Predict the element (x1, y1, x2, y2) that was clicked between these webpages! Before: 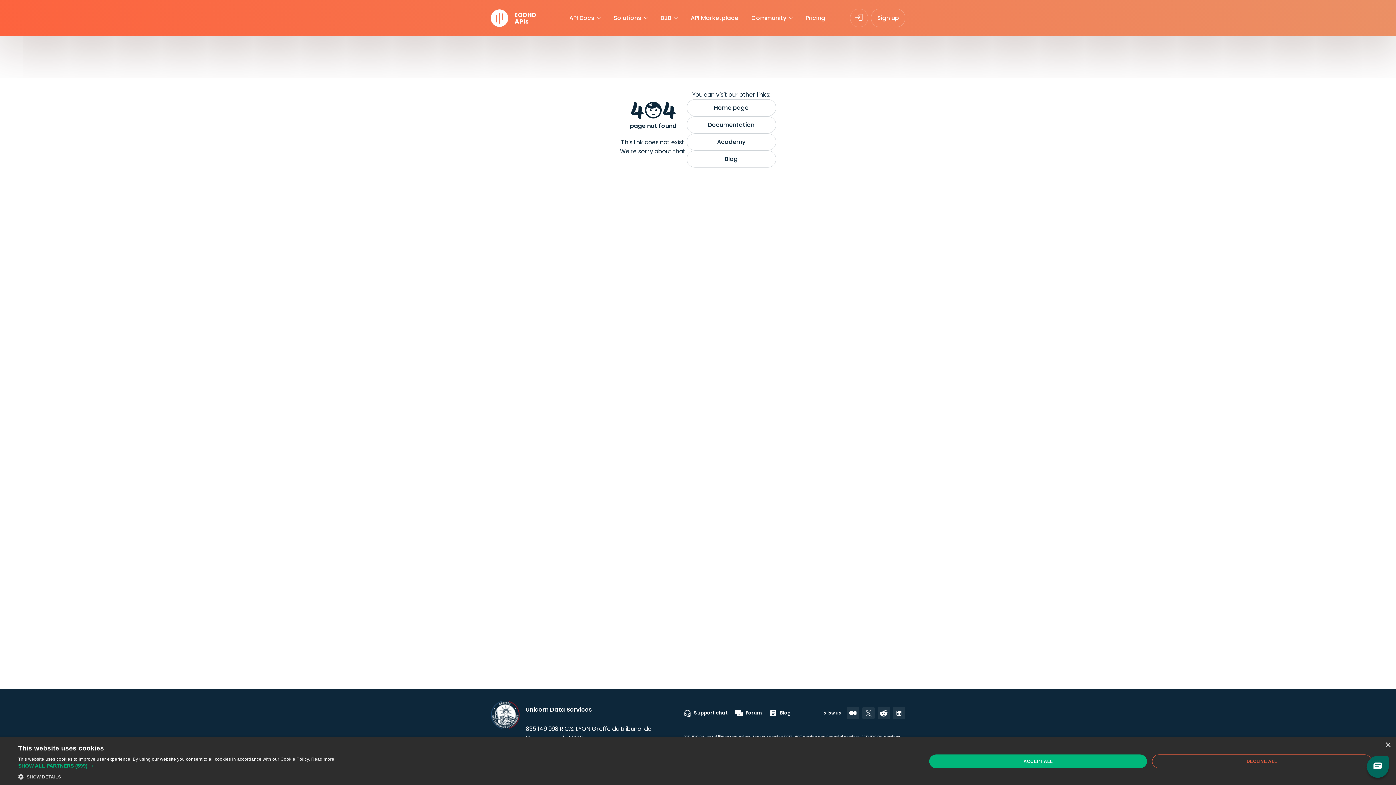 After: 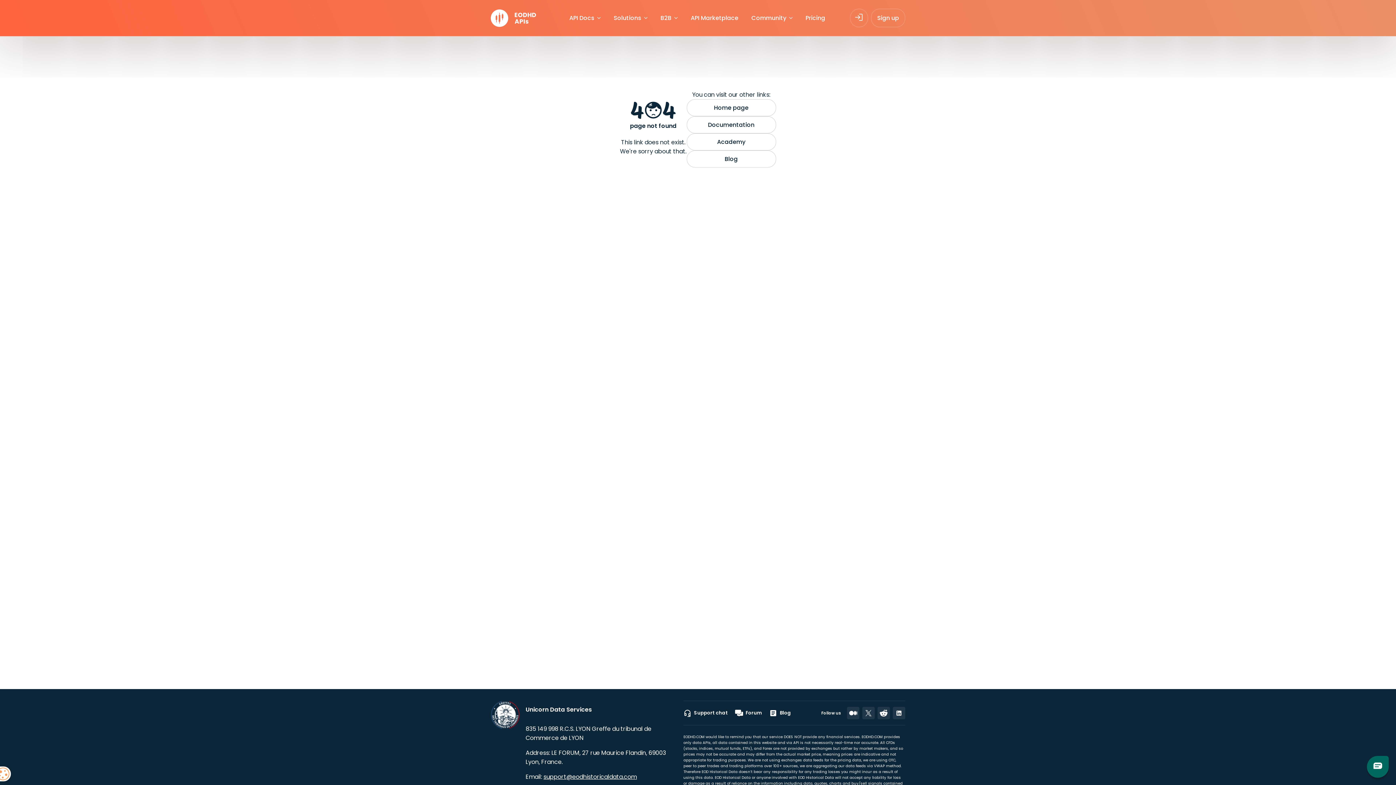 Action: bbox: (1152, 754, 1372, 768) label: DECLINE ALL